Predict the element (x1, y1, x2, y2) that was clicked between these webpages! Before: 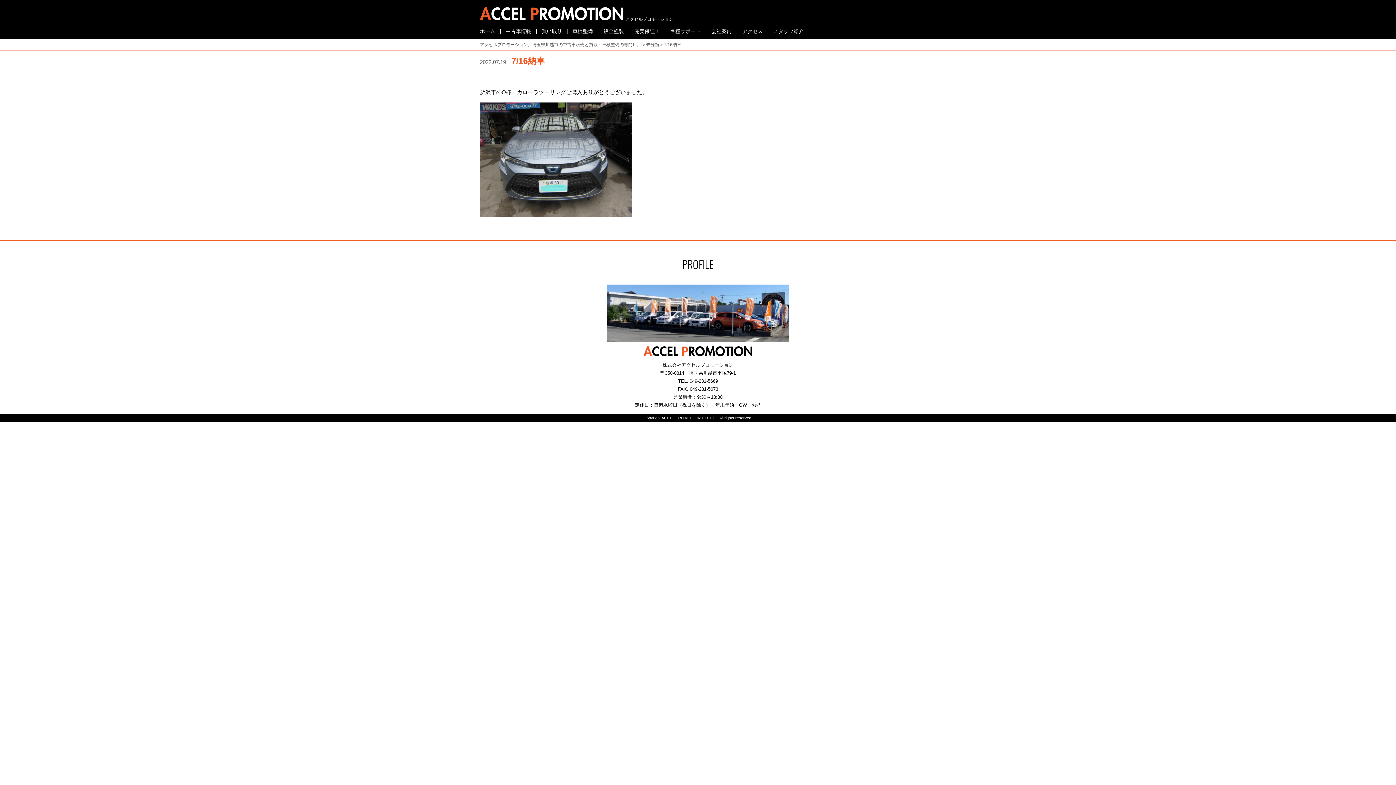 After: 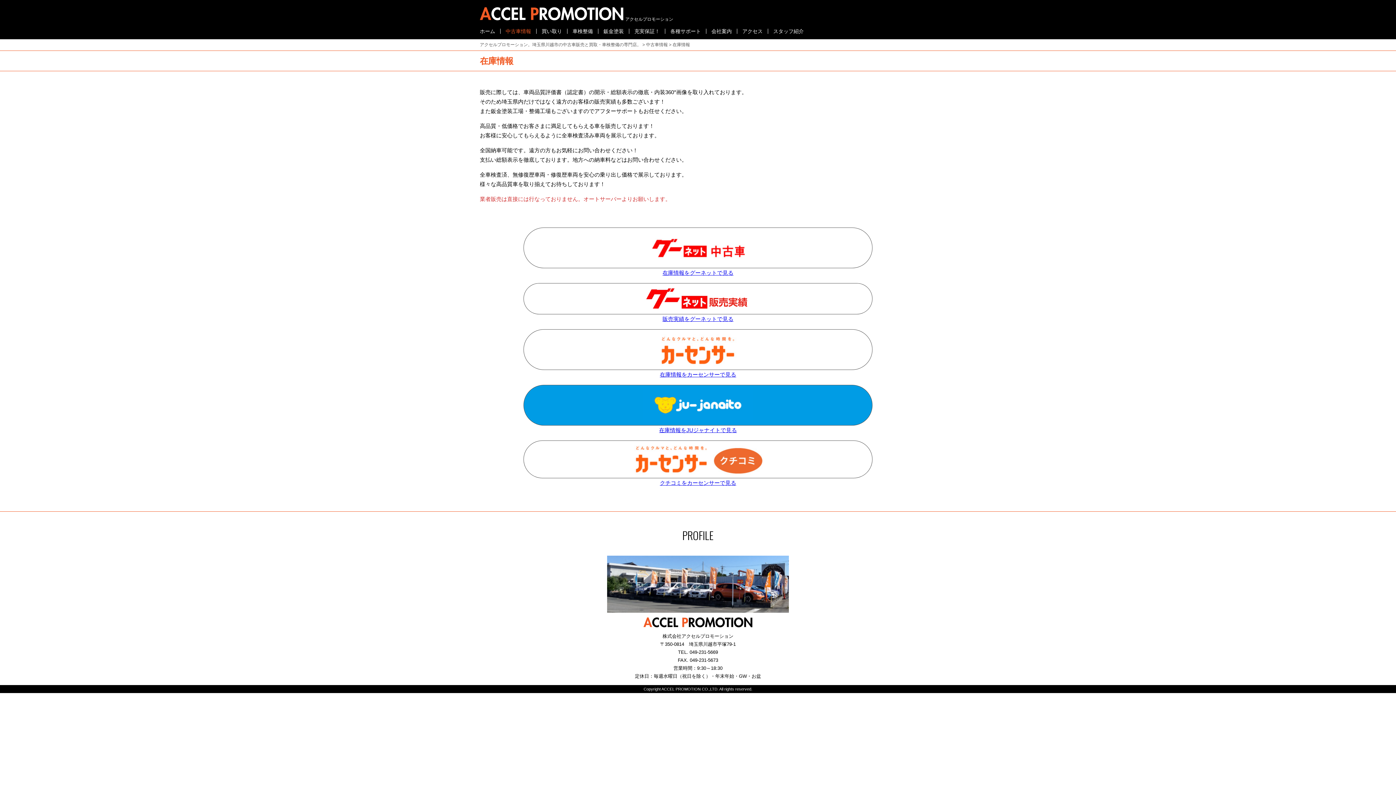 Action: label: 中古車情報 bbox: (500, 28, 536, 33)